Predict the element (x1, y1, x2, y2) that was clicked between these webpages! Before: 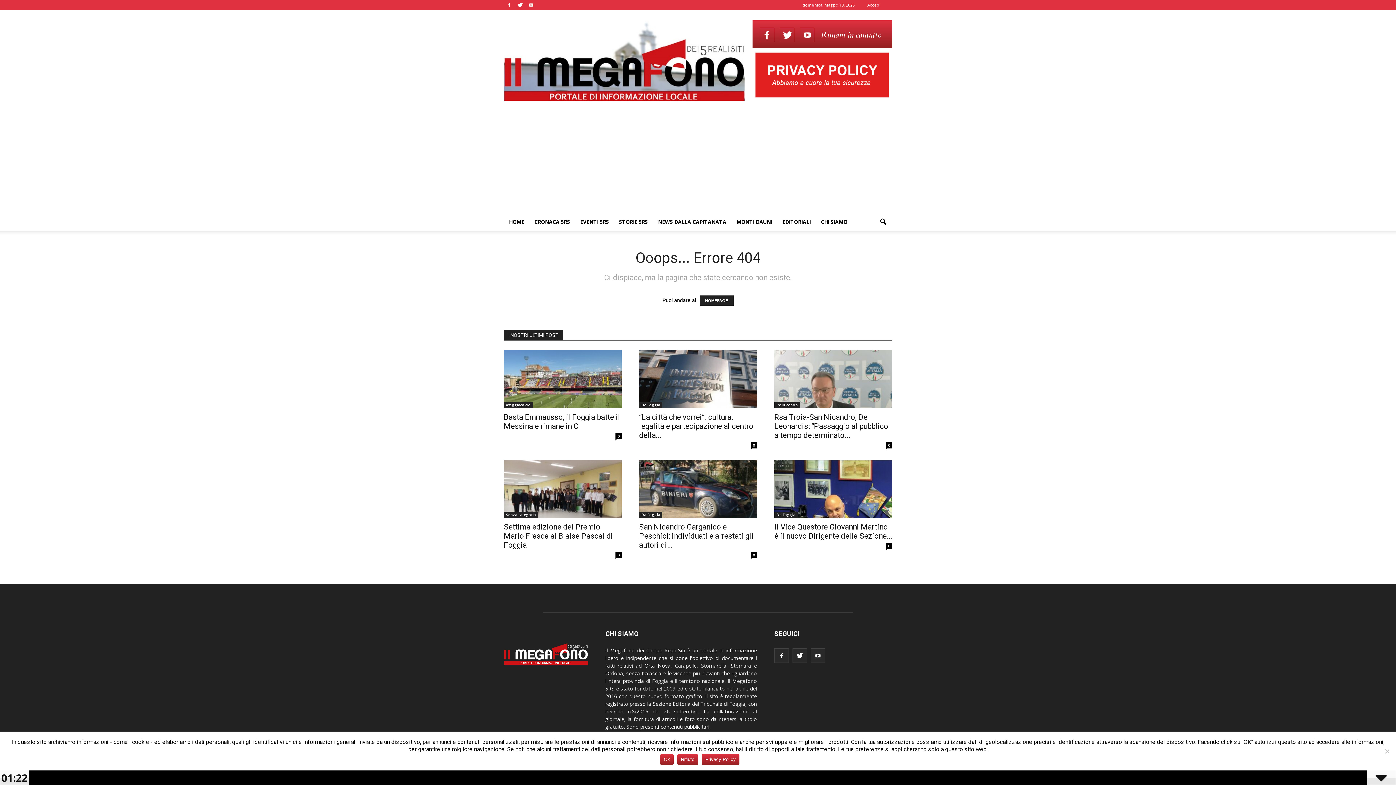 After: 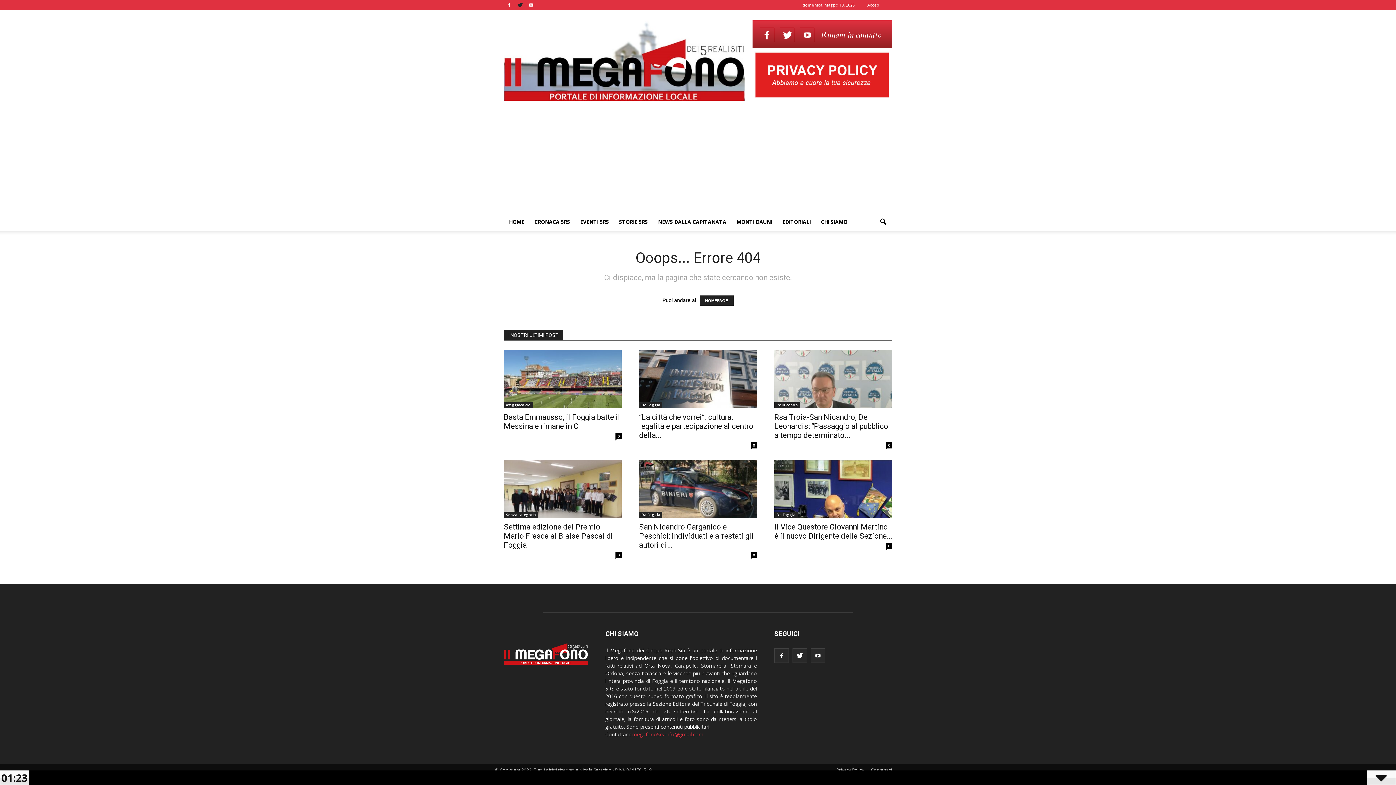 Action: bbox: (514, 0, 525, 9)